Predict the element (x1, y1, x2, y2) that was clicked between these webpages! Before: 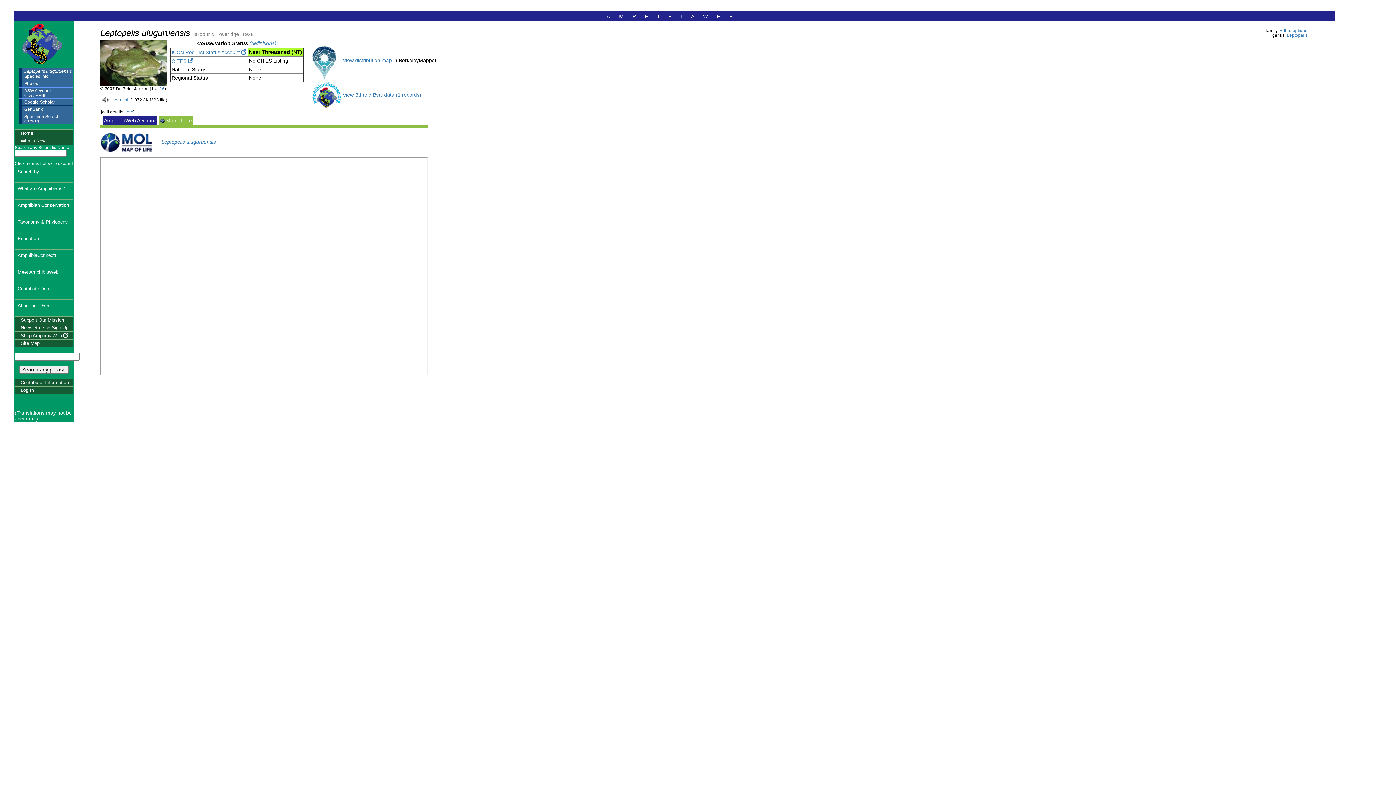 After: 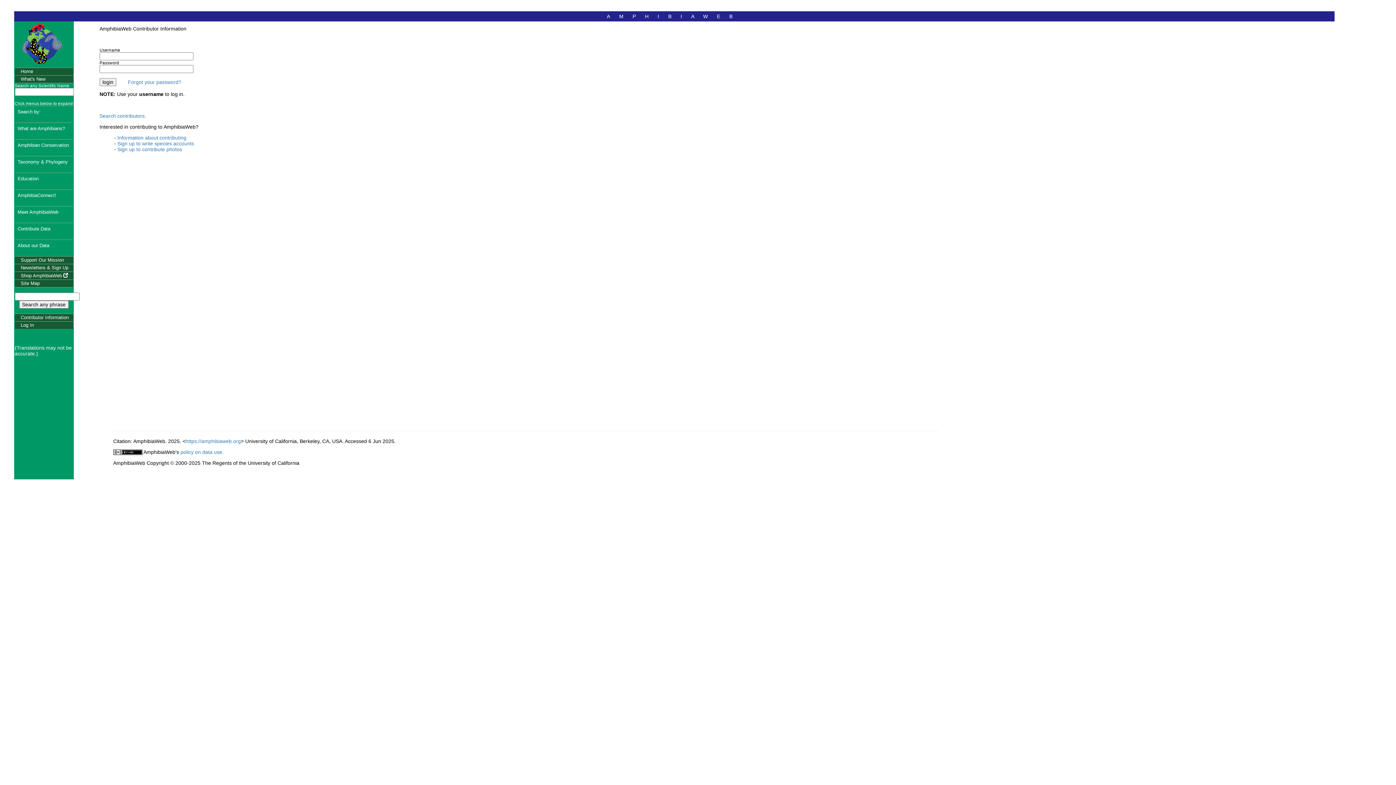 Action: bbox: (14, 386, 72, 394) label: Log In